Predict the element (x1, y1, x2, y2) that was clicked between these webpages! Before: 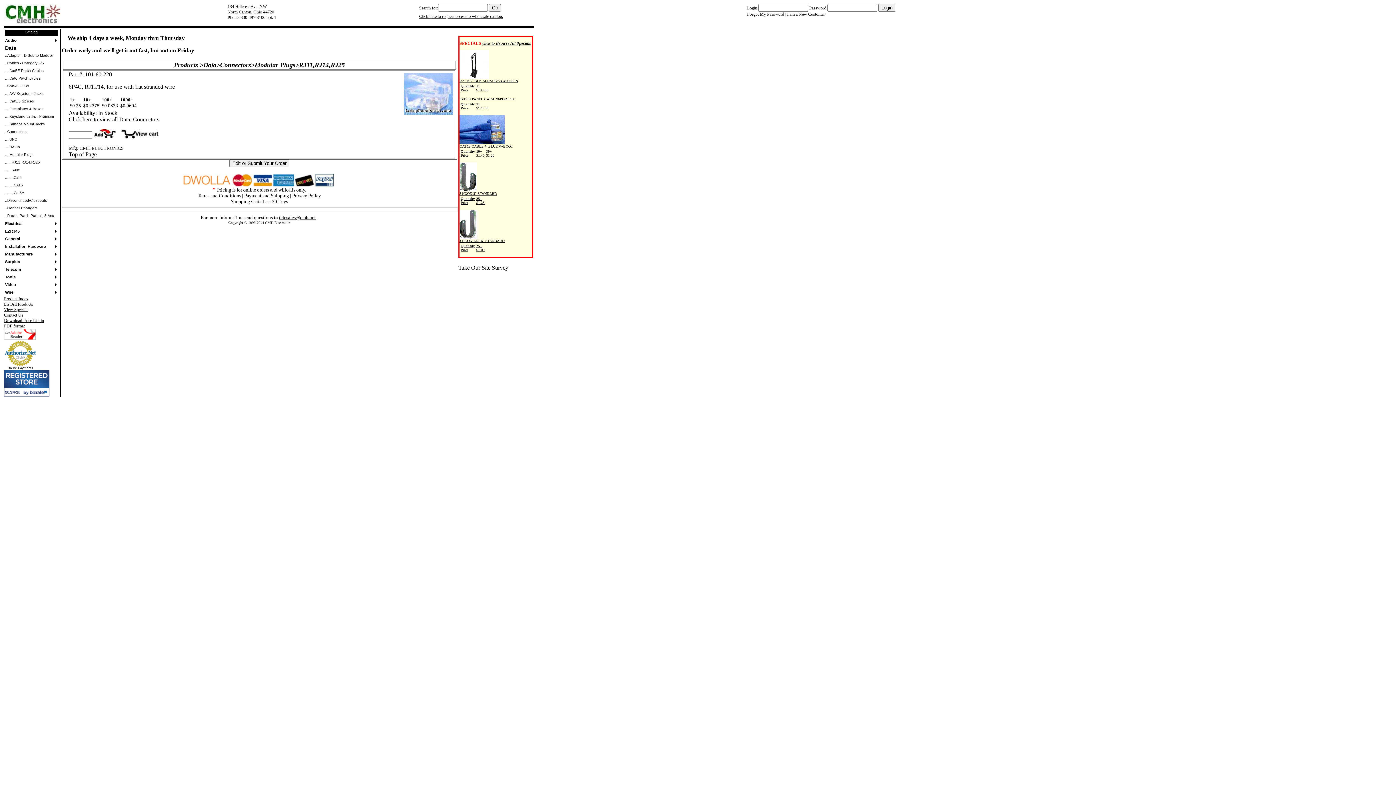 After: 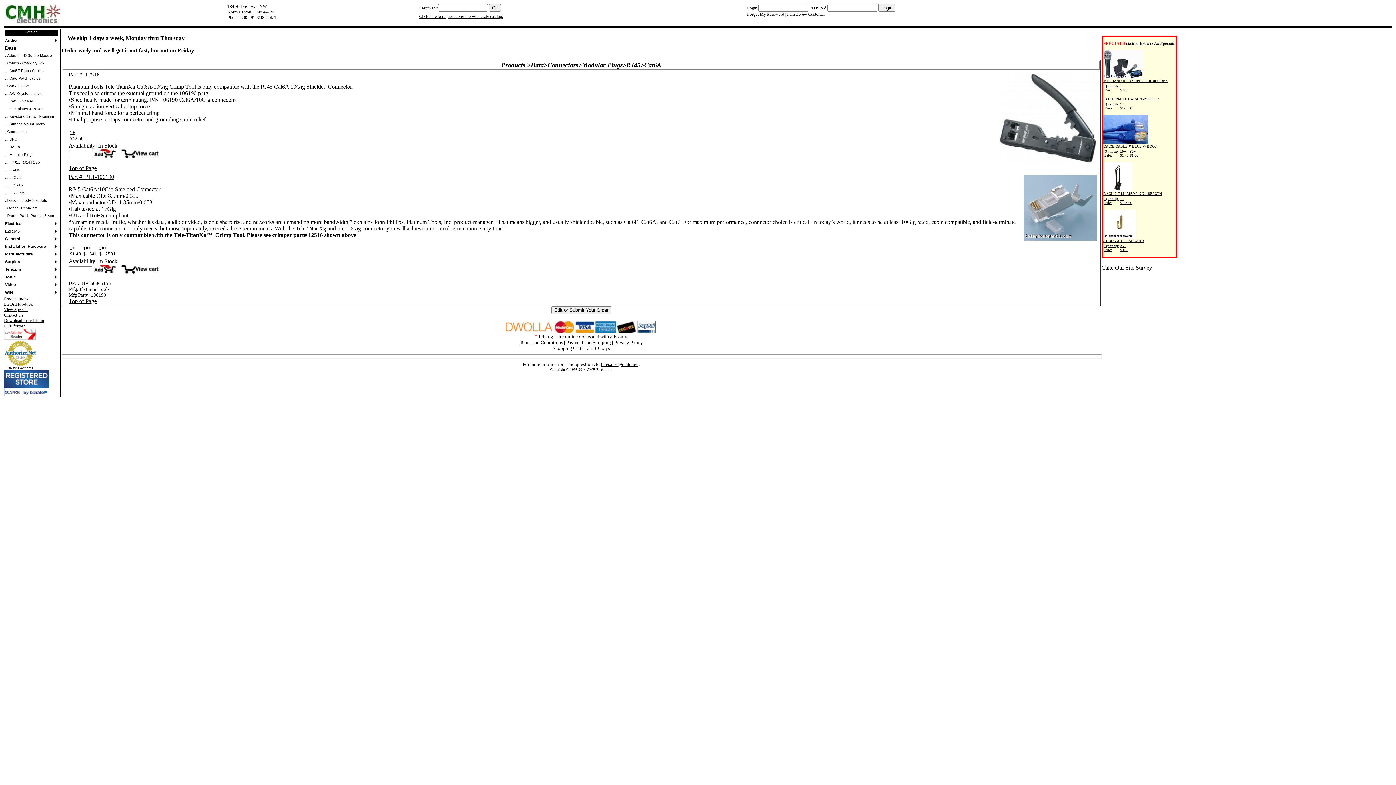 Action: bbox: (4, 189, 56, 196) label: ........Cat6A